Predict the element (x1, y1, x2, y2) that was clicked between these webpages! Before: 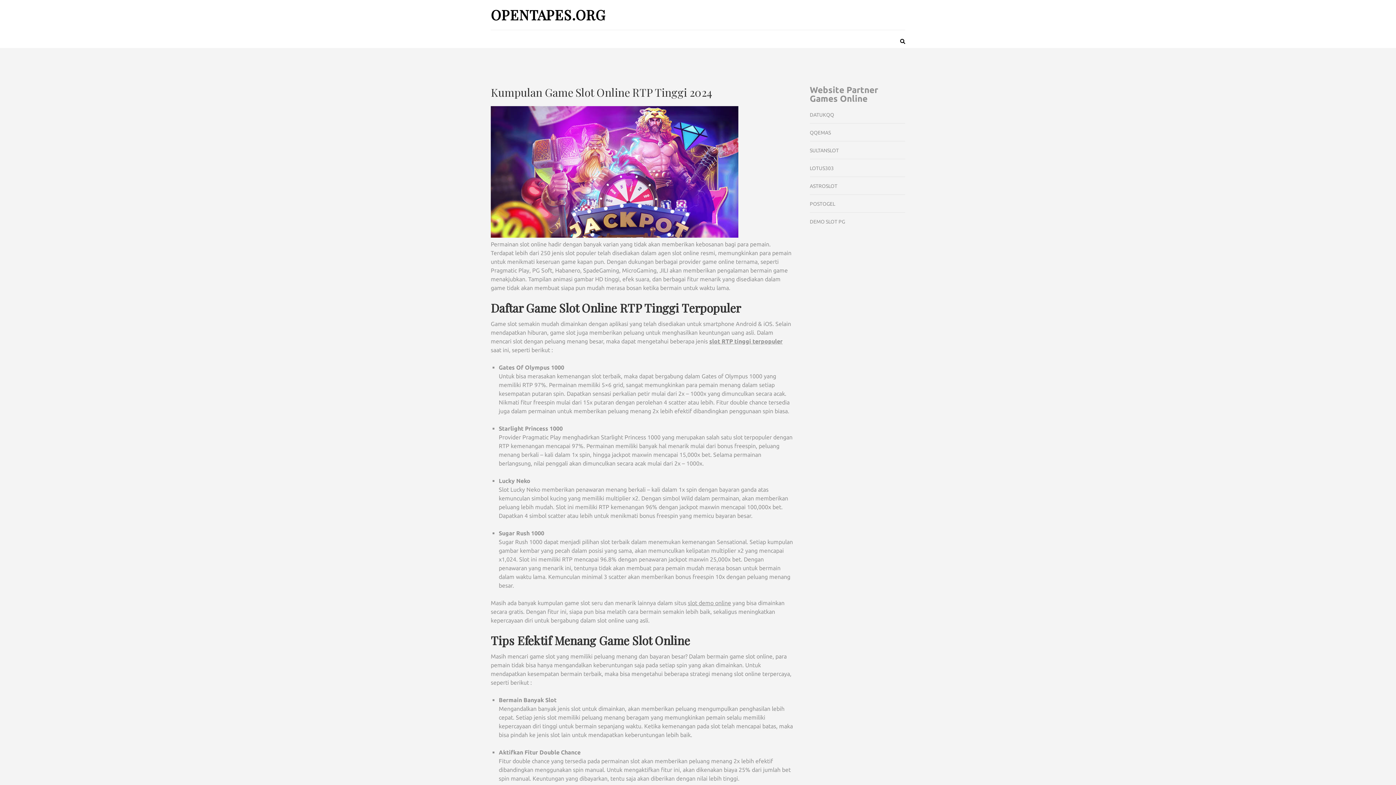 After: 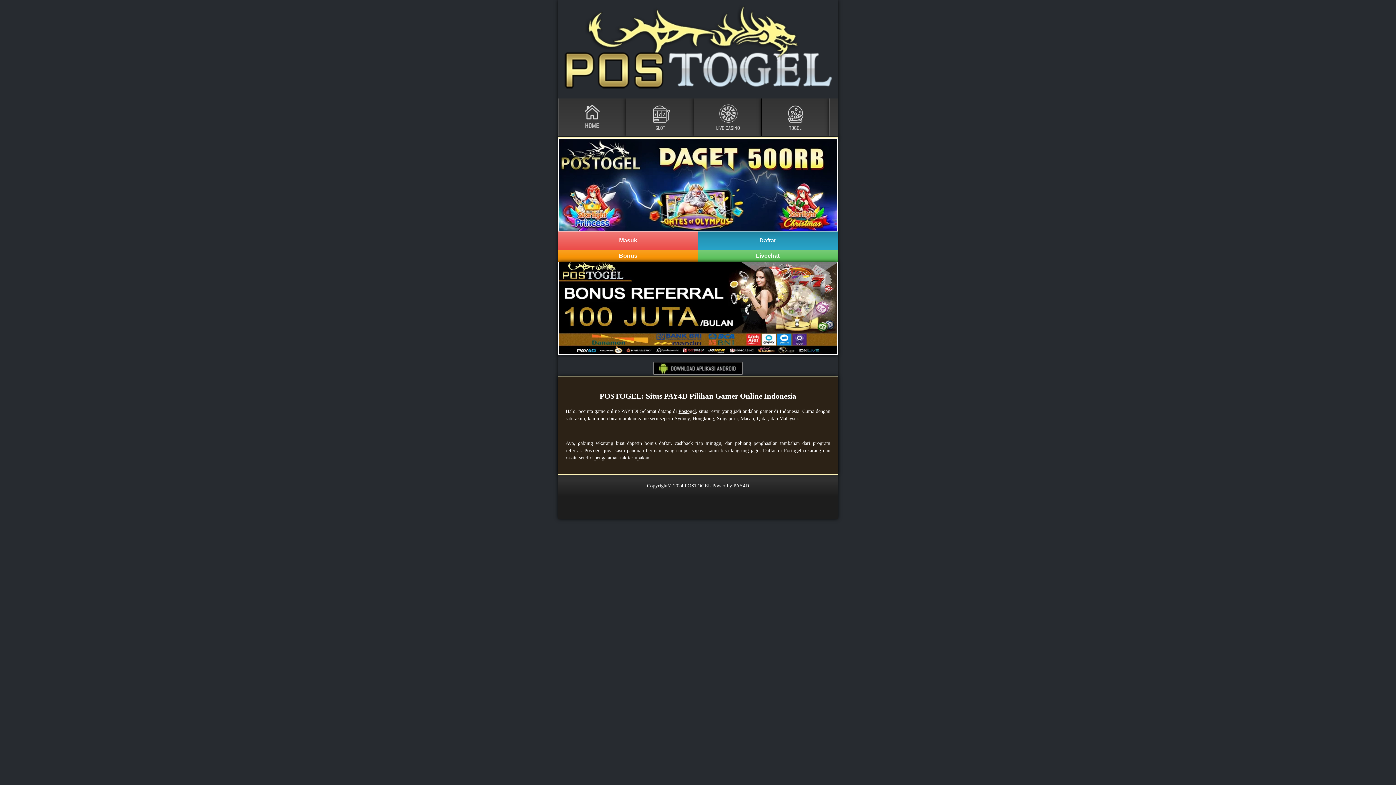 Action: bbox: (810, 201, 835, 206) label: POSTOGEL